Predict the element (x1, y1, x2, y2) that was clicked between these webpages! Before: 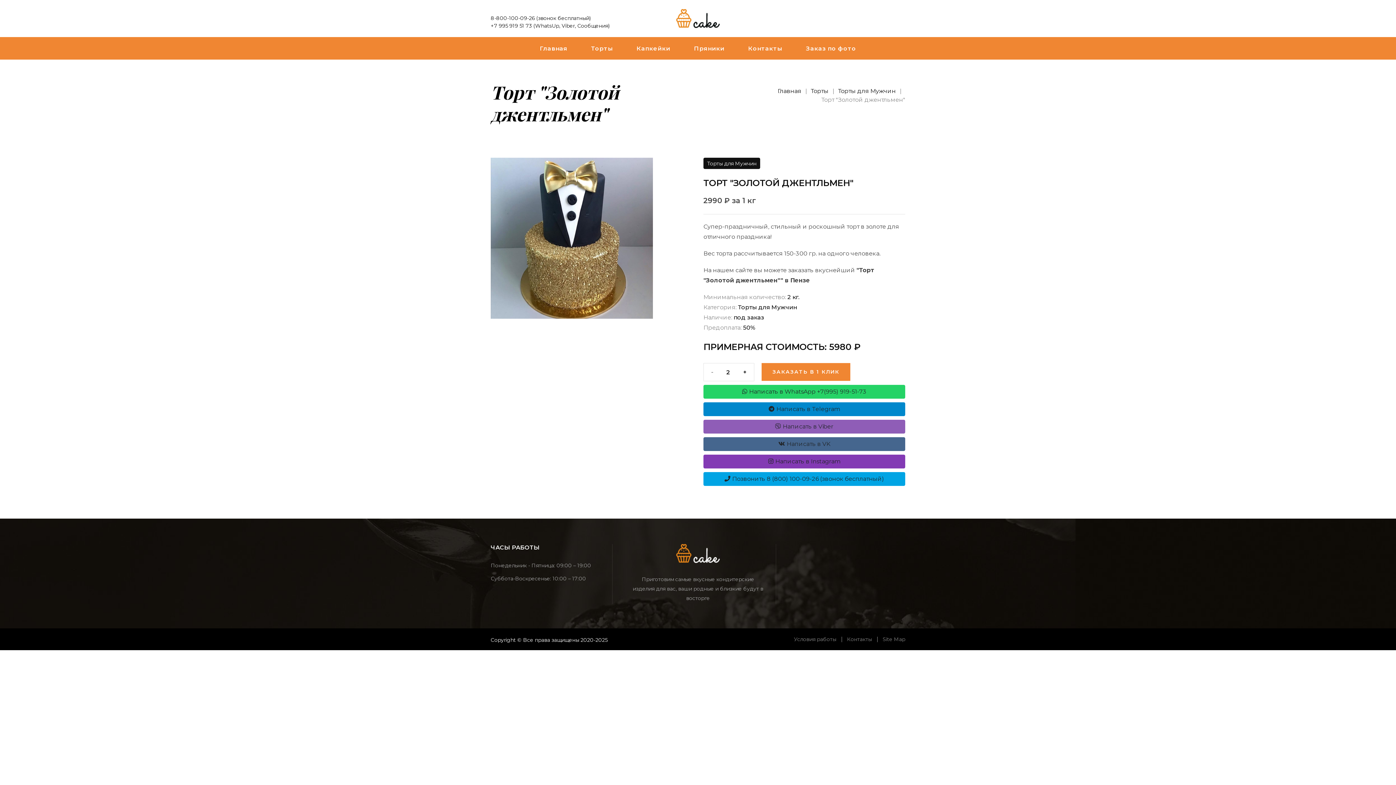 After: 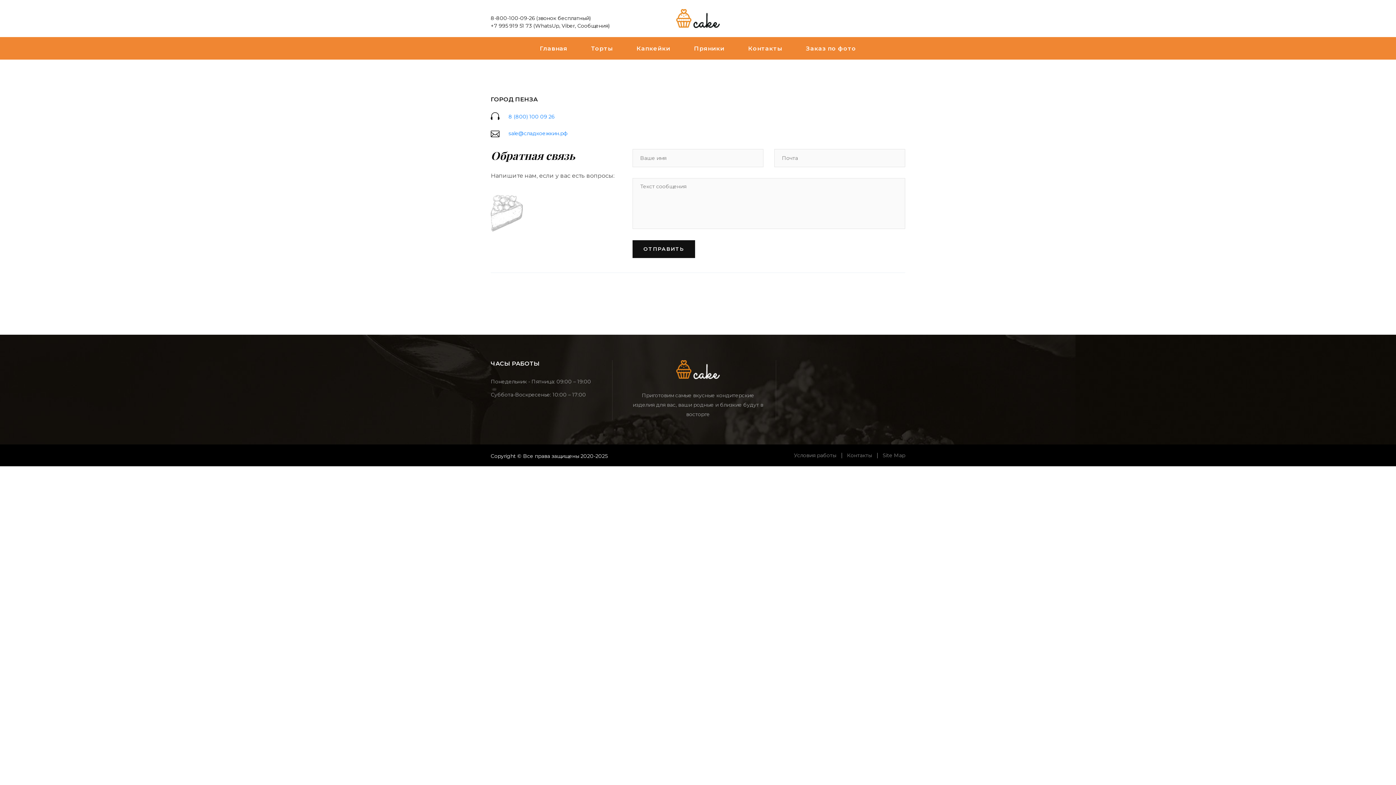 Action: bbox: (847, 636, 872, 642) label: Контакты